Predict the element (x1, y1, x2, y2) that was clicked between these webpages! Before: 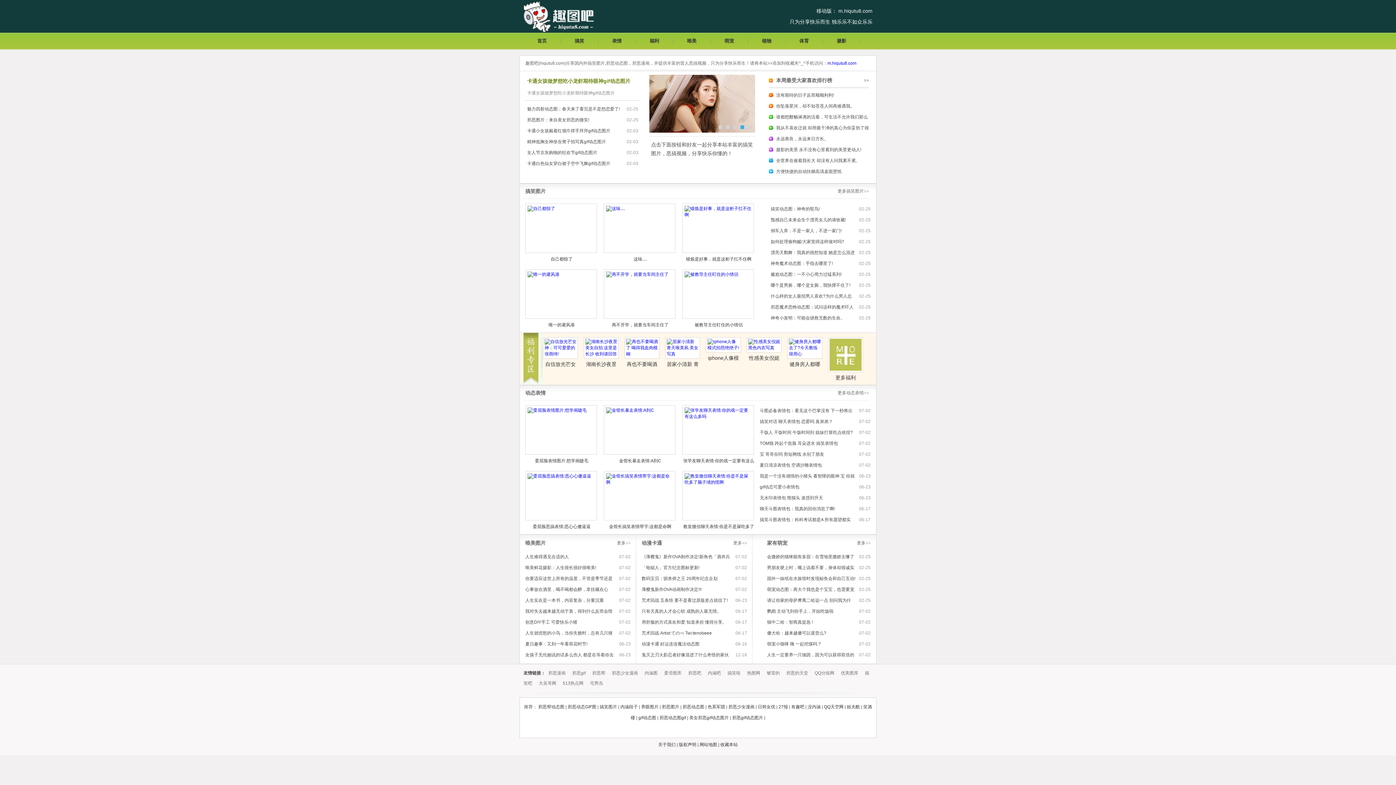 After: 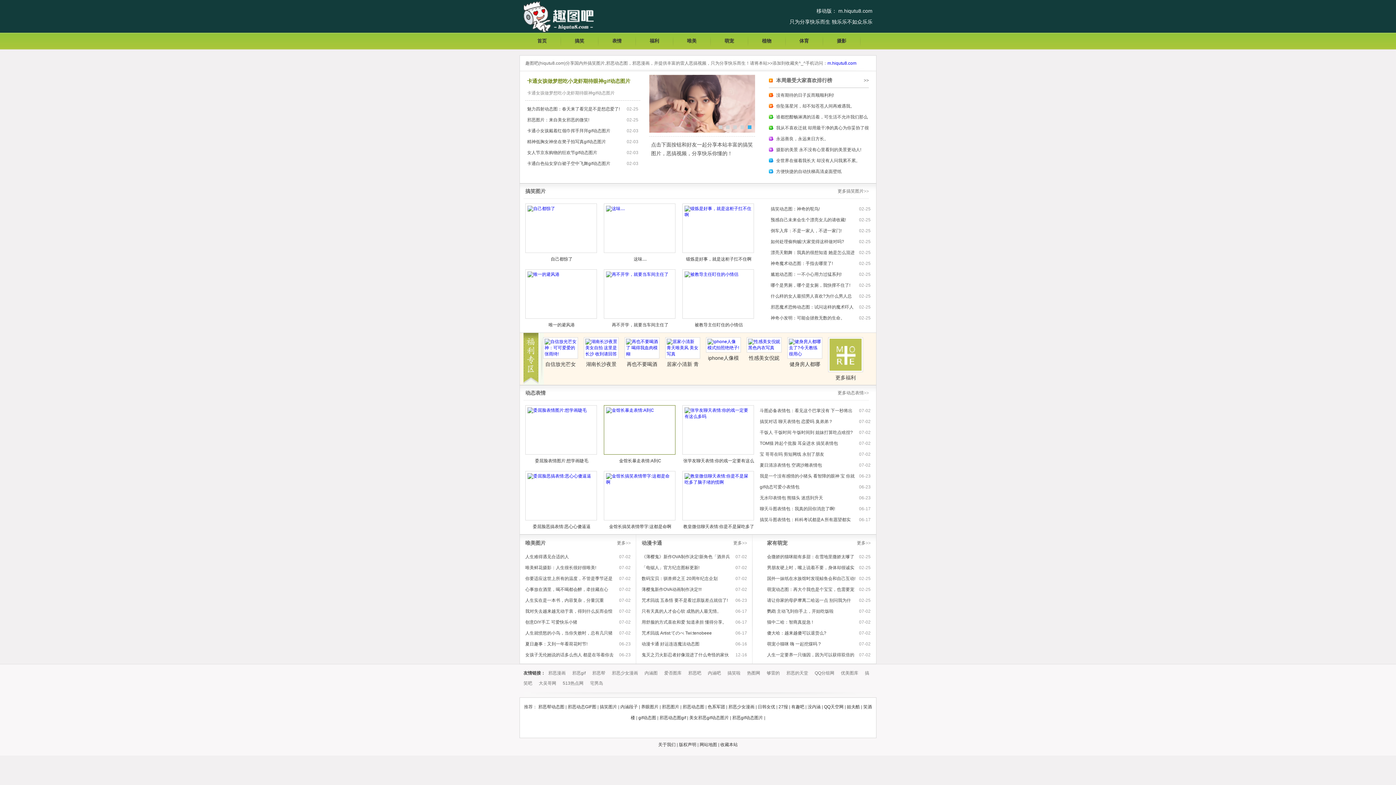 Action: bbox: (604, 405, 675, 454)